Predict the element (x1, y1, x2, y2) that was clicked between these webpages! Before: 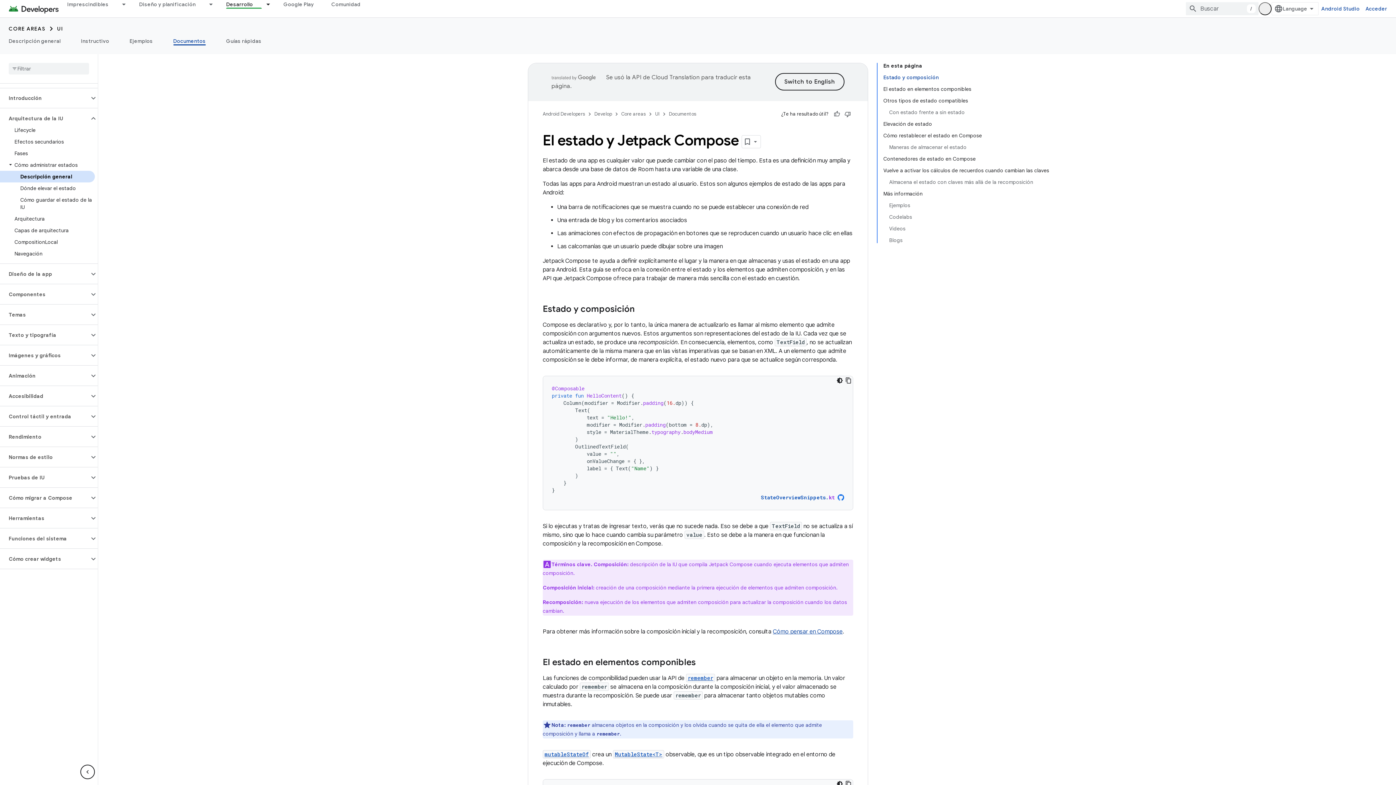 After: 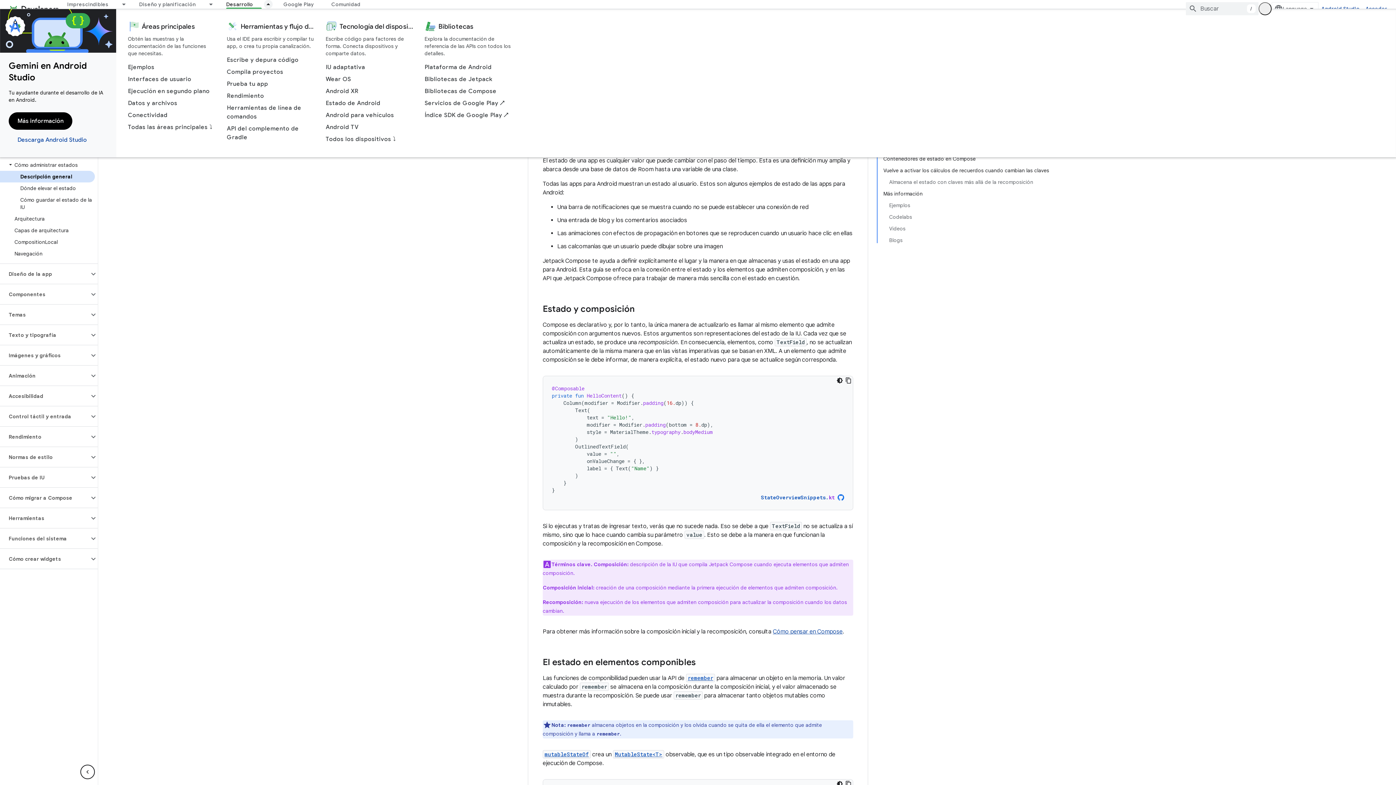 Action: label: Menú desplegable de Desarrollo bbox: (261, 0, 274, 8)